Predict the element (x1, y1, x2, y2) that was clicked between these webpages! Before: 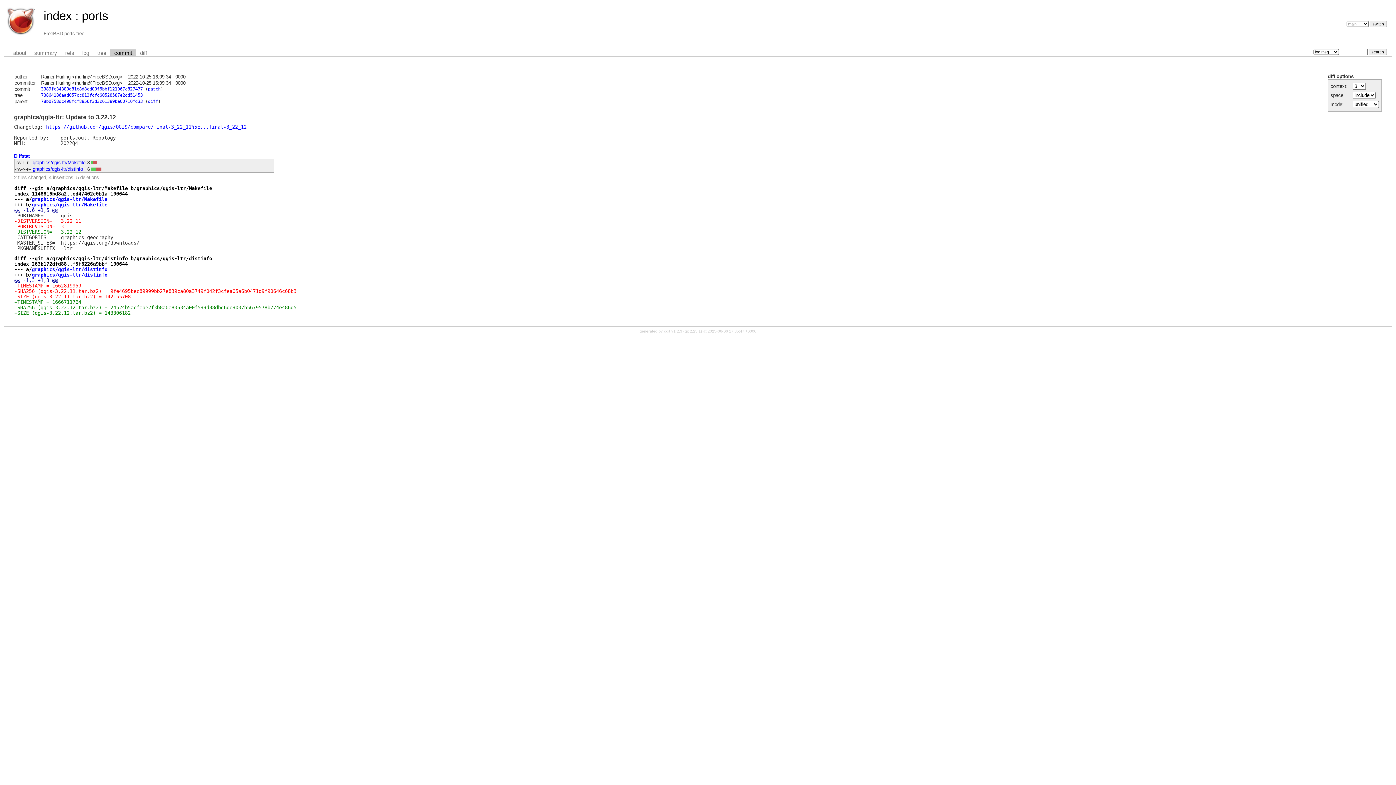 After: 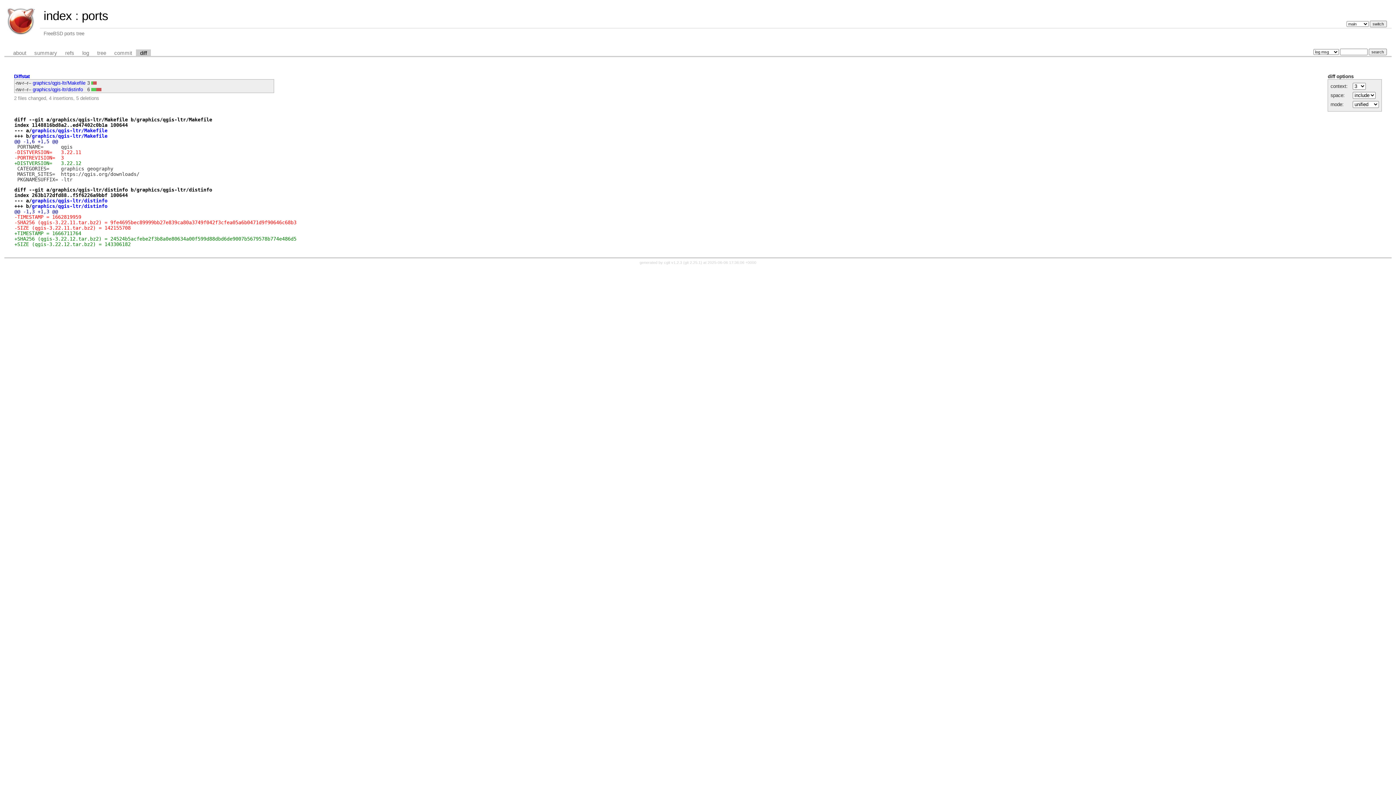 Action: bbox: (14, 153, 29, 158) label: Diffstat